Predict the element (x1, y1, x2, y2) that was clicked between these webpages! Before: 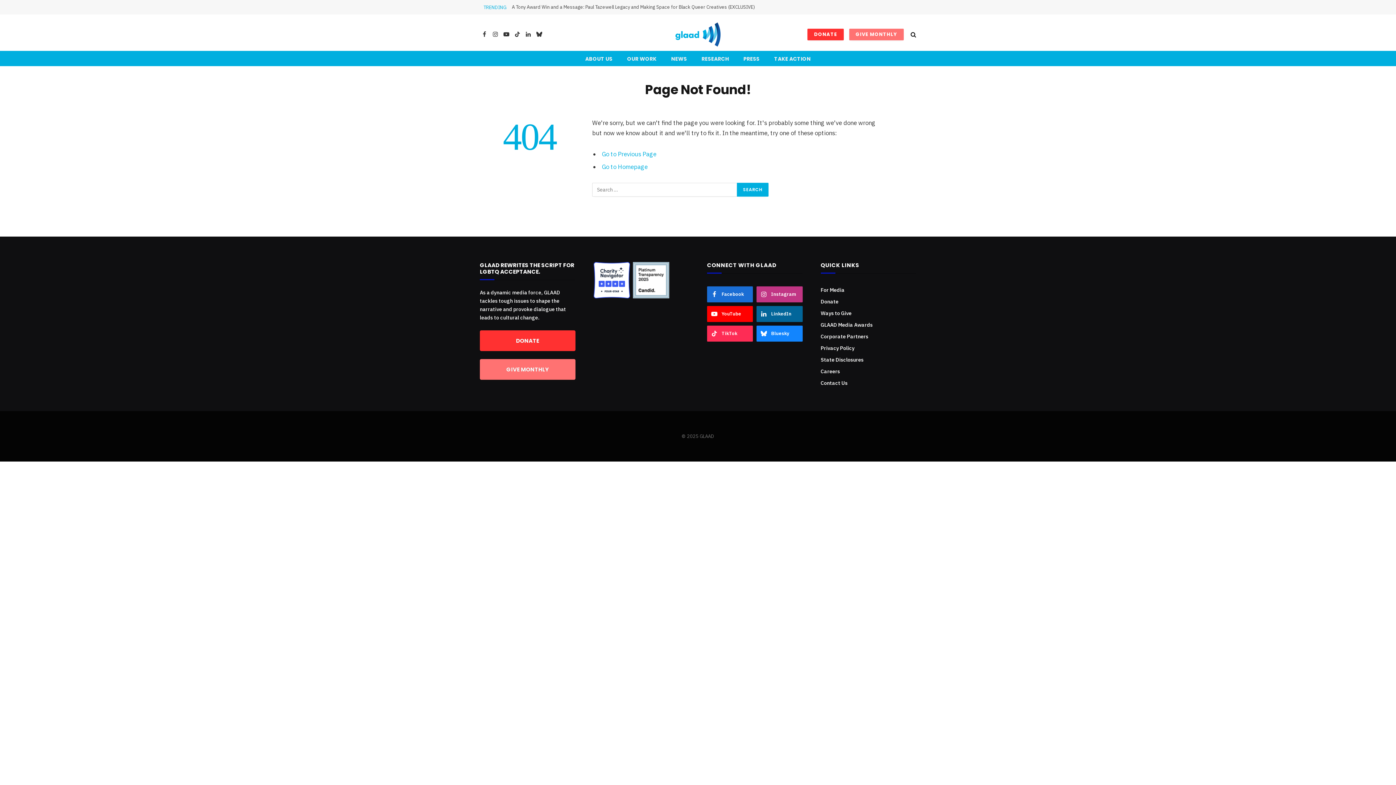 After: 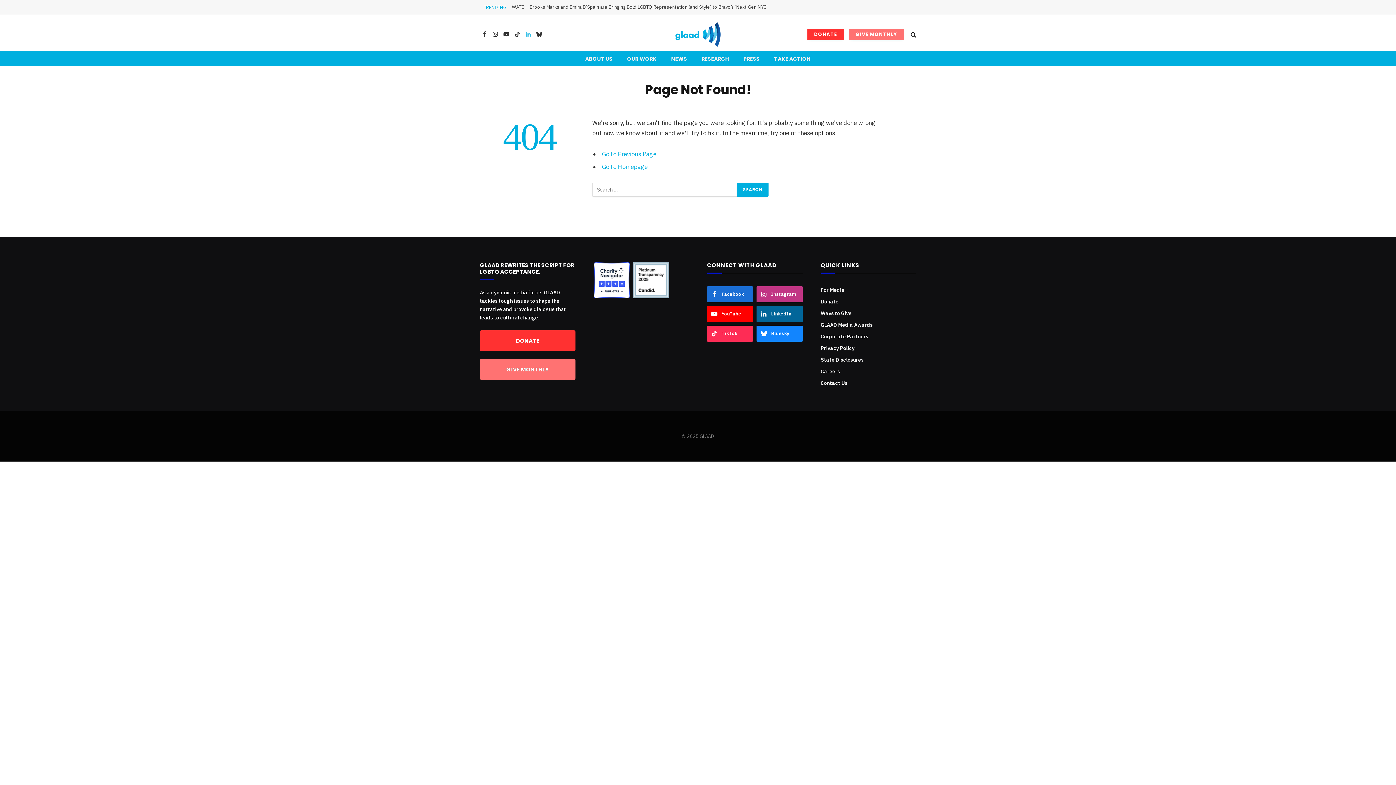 Action: bbox: (523, 26, 533, 42) label: LinkedIn